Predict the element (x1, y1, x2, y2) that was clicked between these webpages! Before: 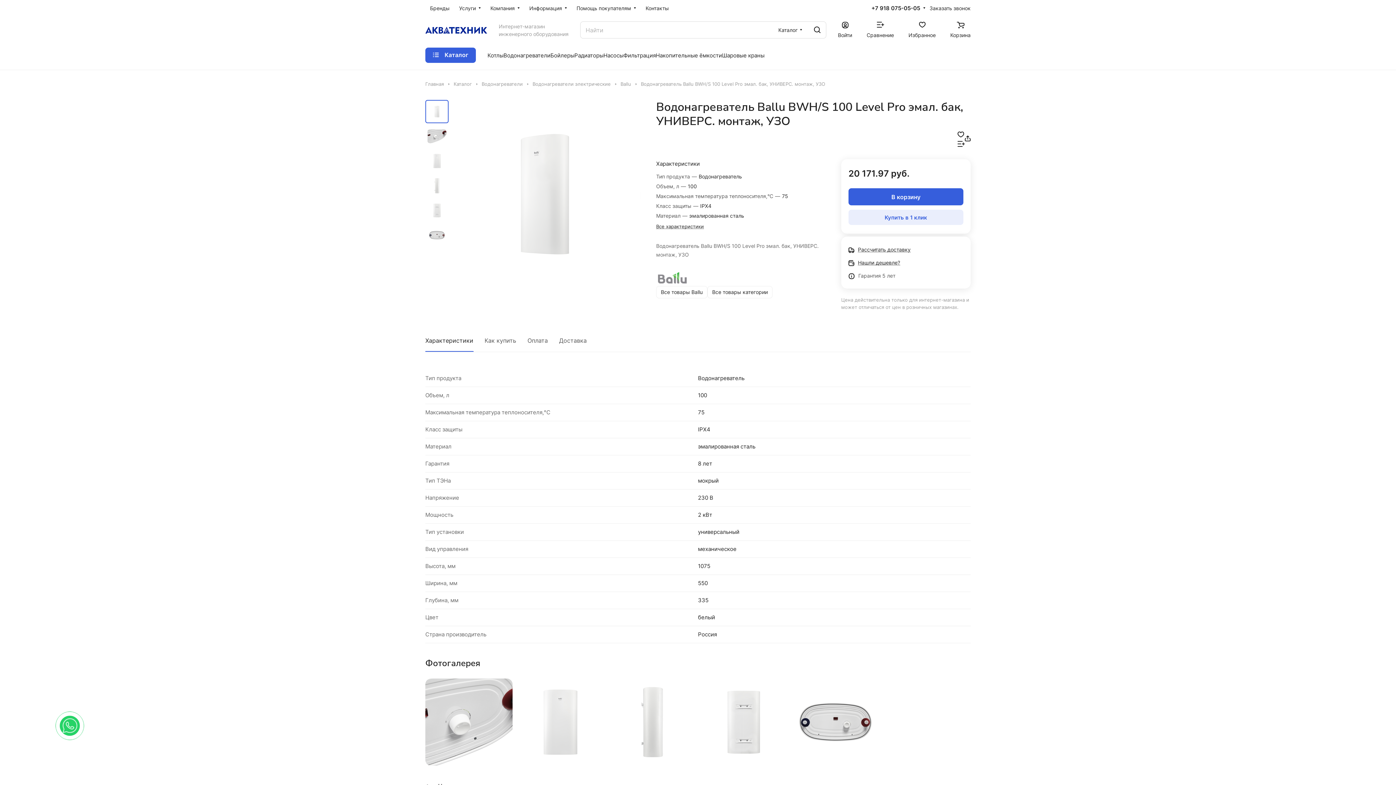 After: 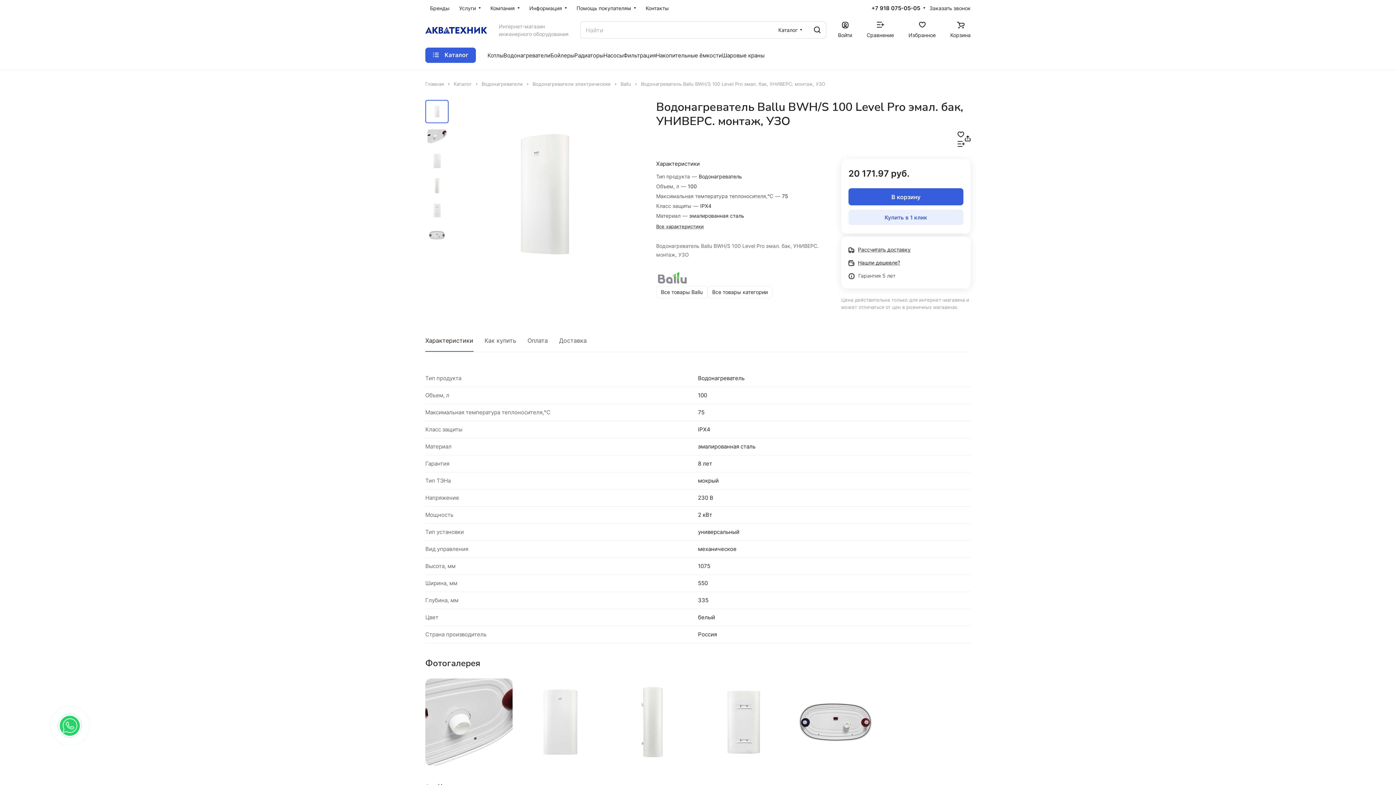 Action: label: Характеристики bbox: (425, 329, 473, 352)